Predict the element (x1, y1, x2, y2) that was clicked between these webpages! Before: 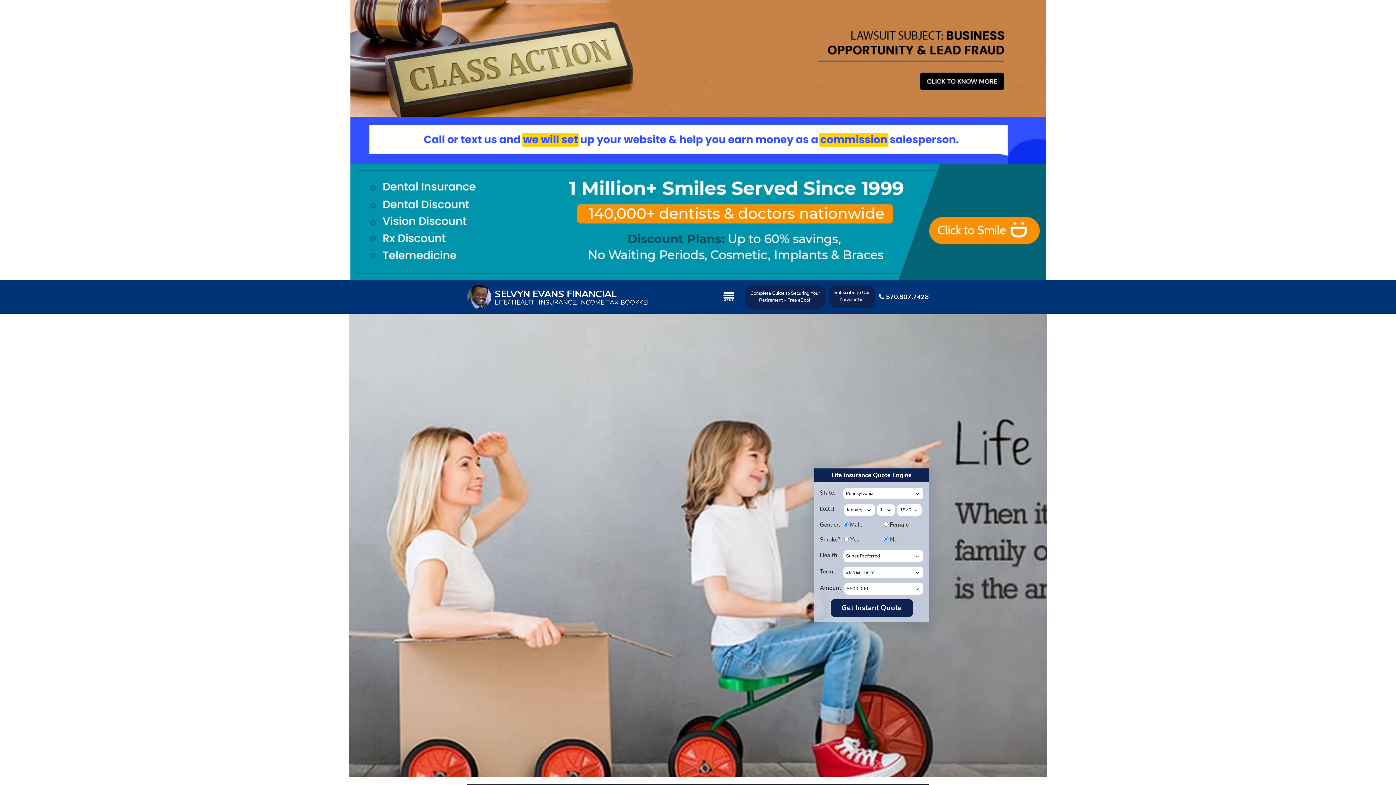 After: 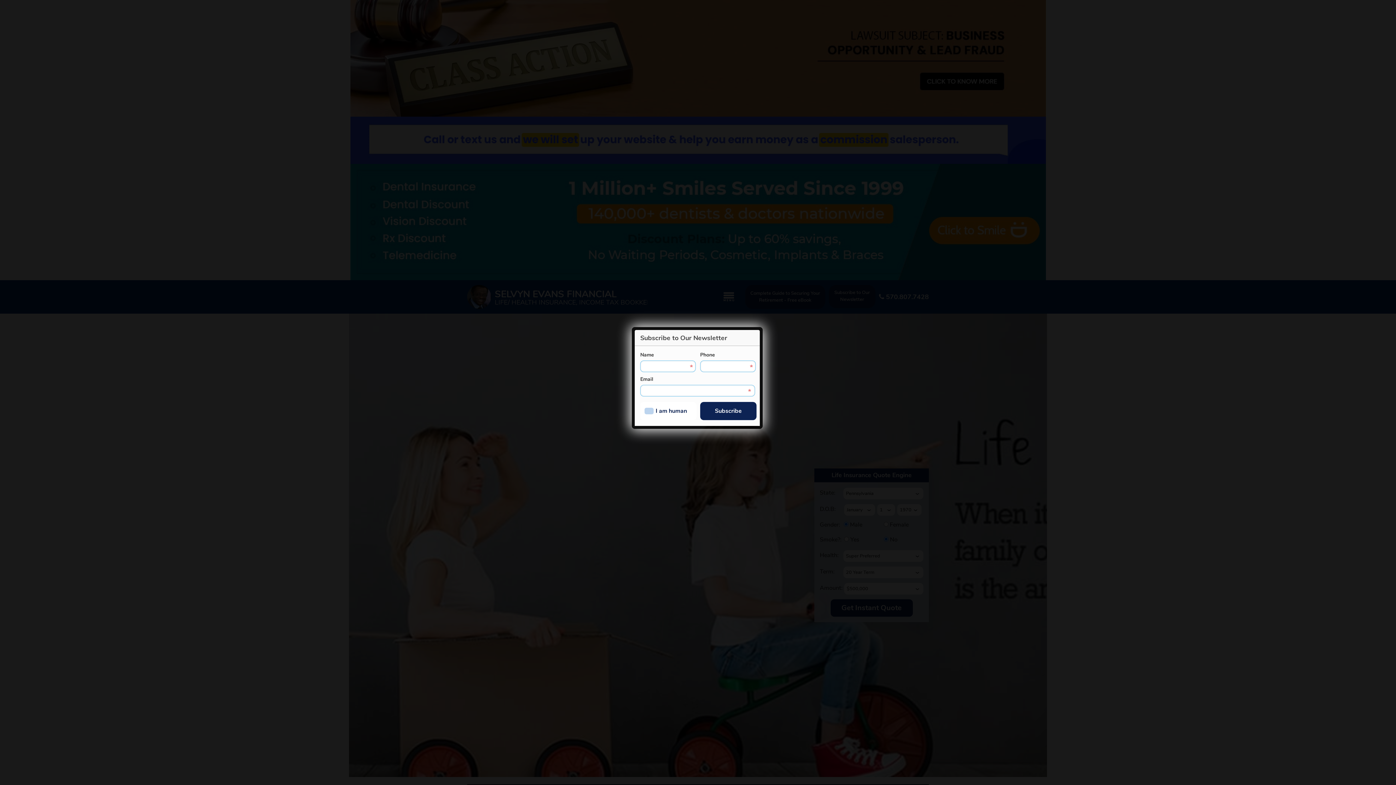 Action: bbox: (829, 285, 875, 308) label: Subscribe to Our Newsletter